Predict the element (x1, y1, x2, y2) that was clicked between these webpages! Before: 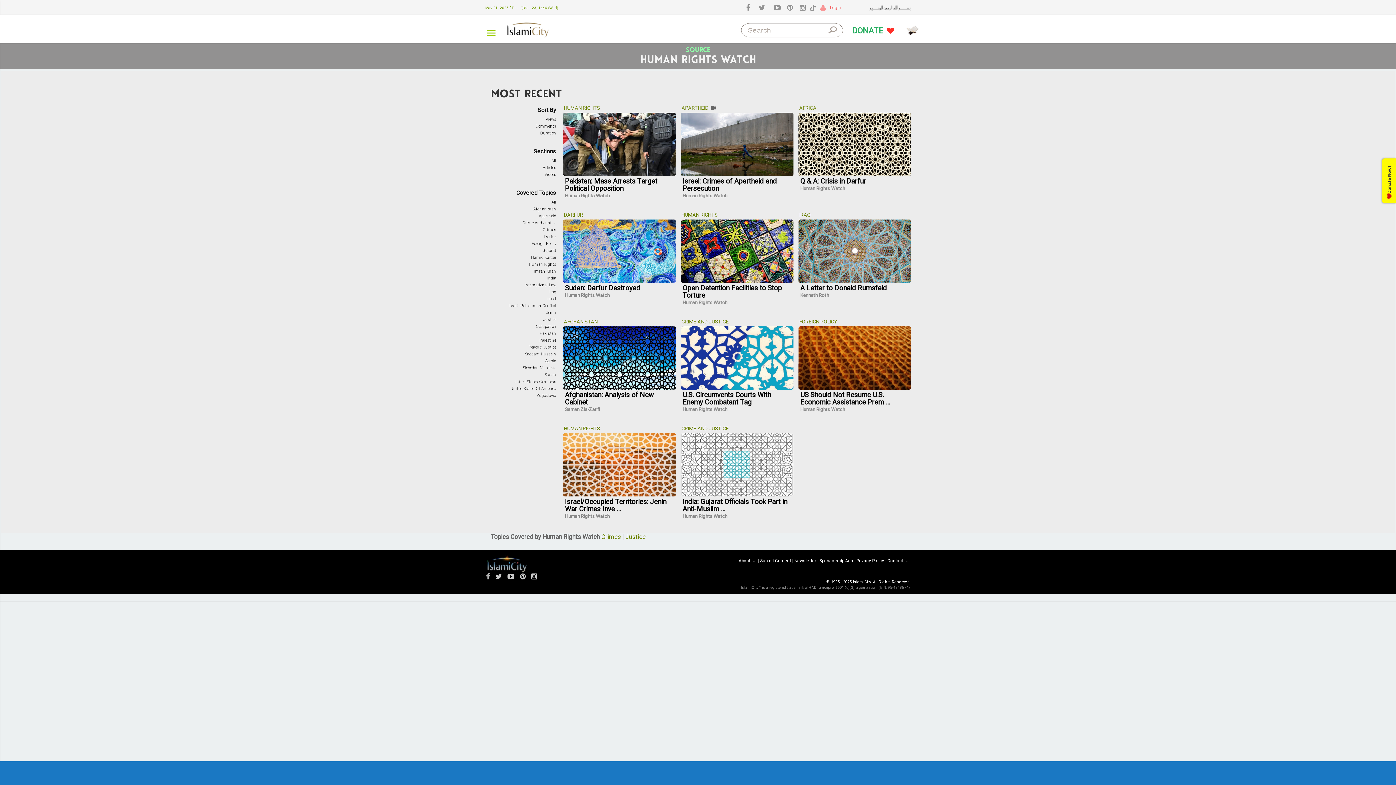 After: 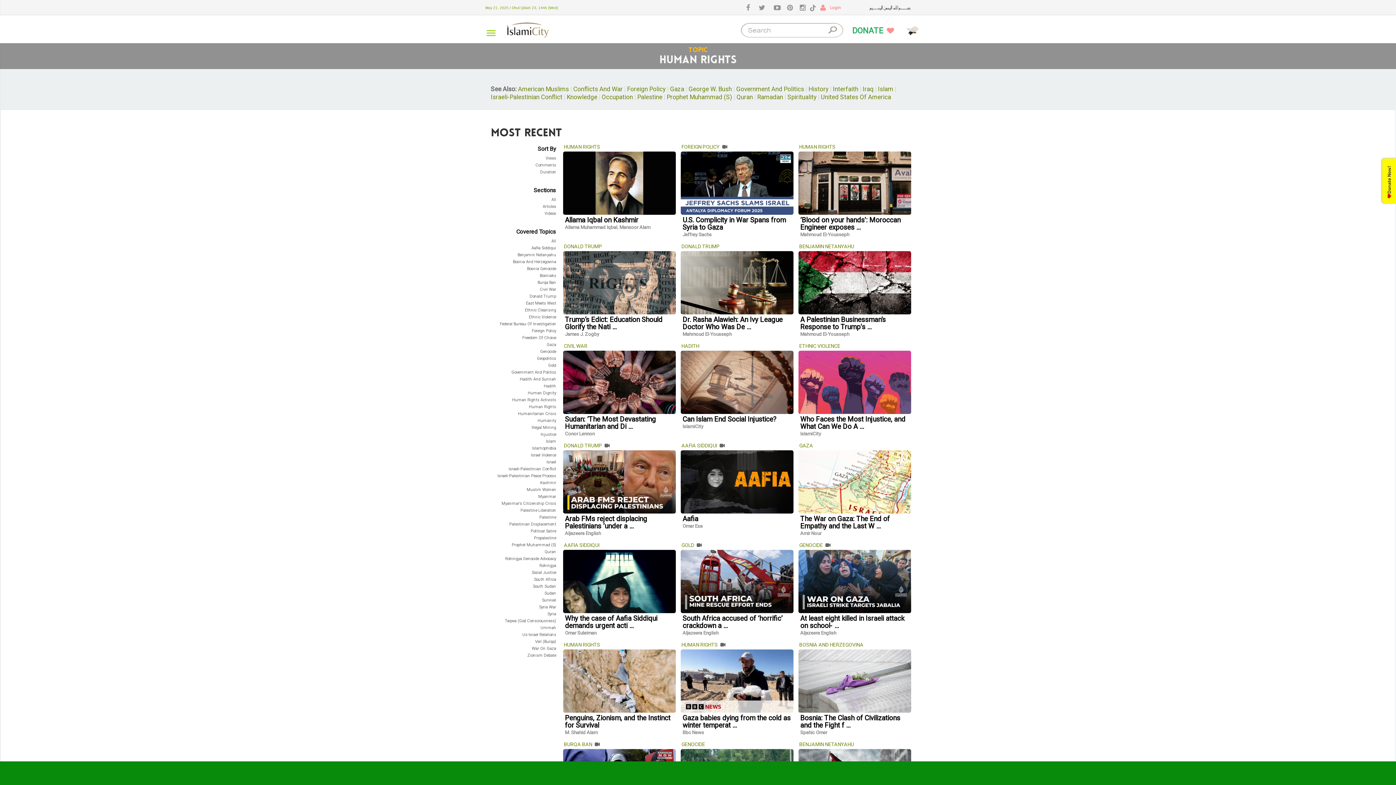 Action: label: HUMAN RIGHTS bbox: (563, 425, 601, 431)